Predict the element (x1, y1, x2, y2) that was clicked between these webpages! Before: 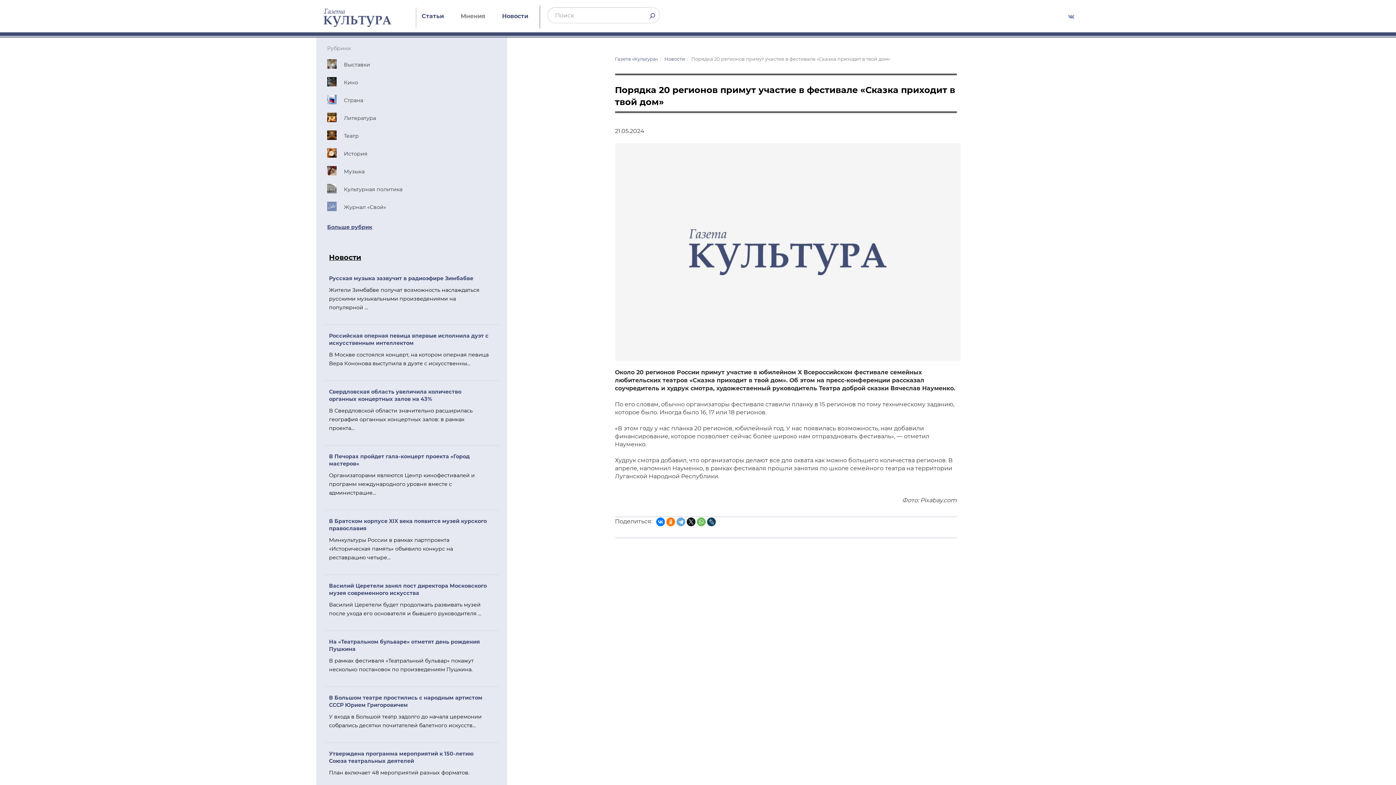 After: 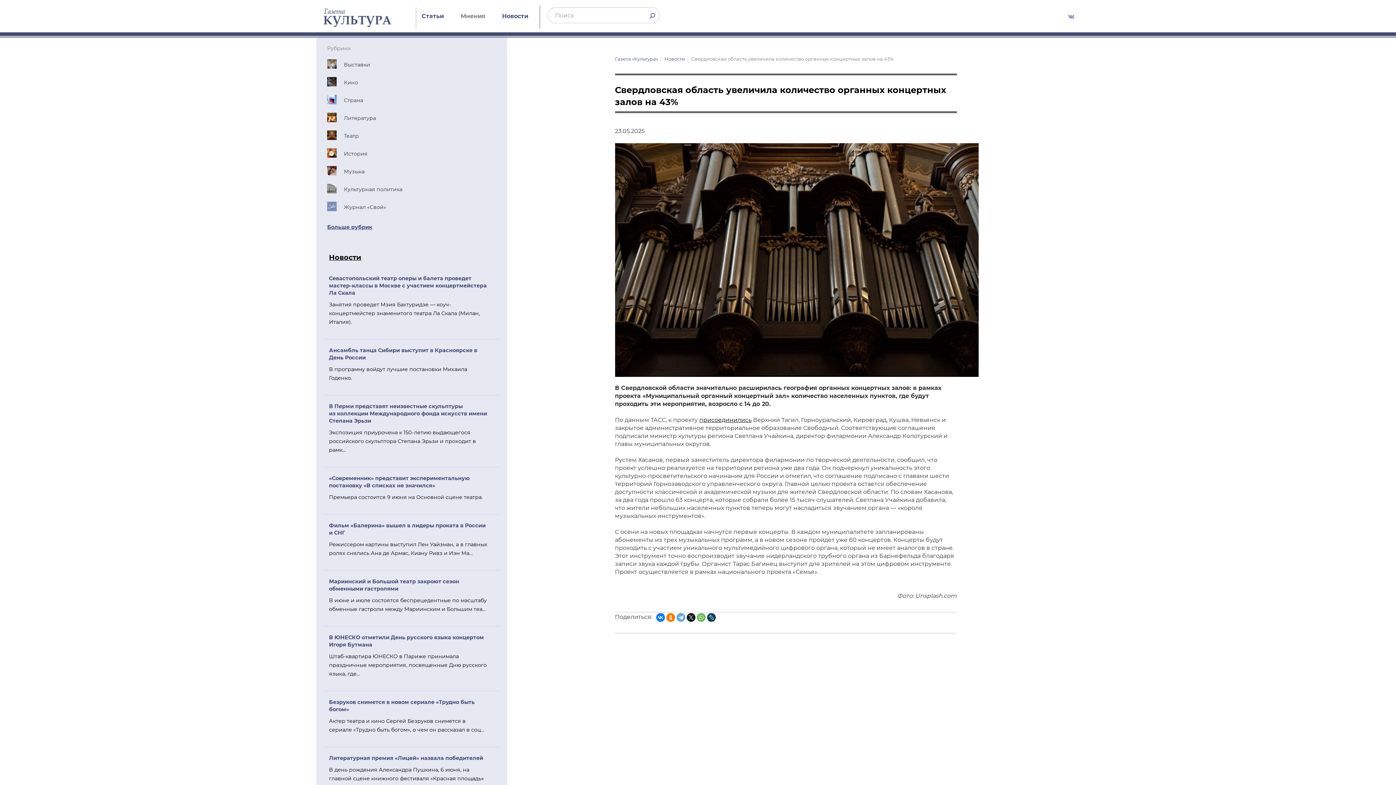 Action: bbox: (323, 381, 500, 441) label: Свердловская область увеличила количество органных концертных залов на 43%

В Свердловской области значительно расширилась география органных концертных залов: в рамках проекта...